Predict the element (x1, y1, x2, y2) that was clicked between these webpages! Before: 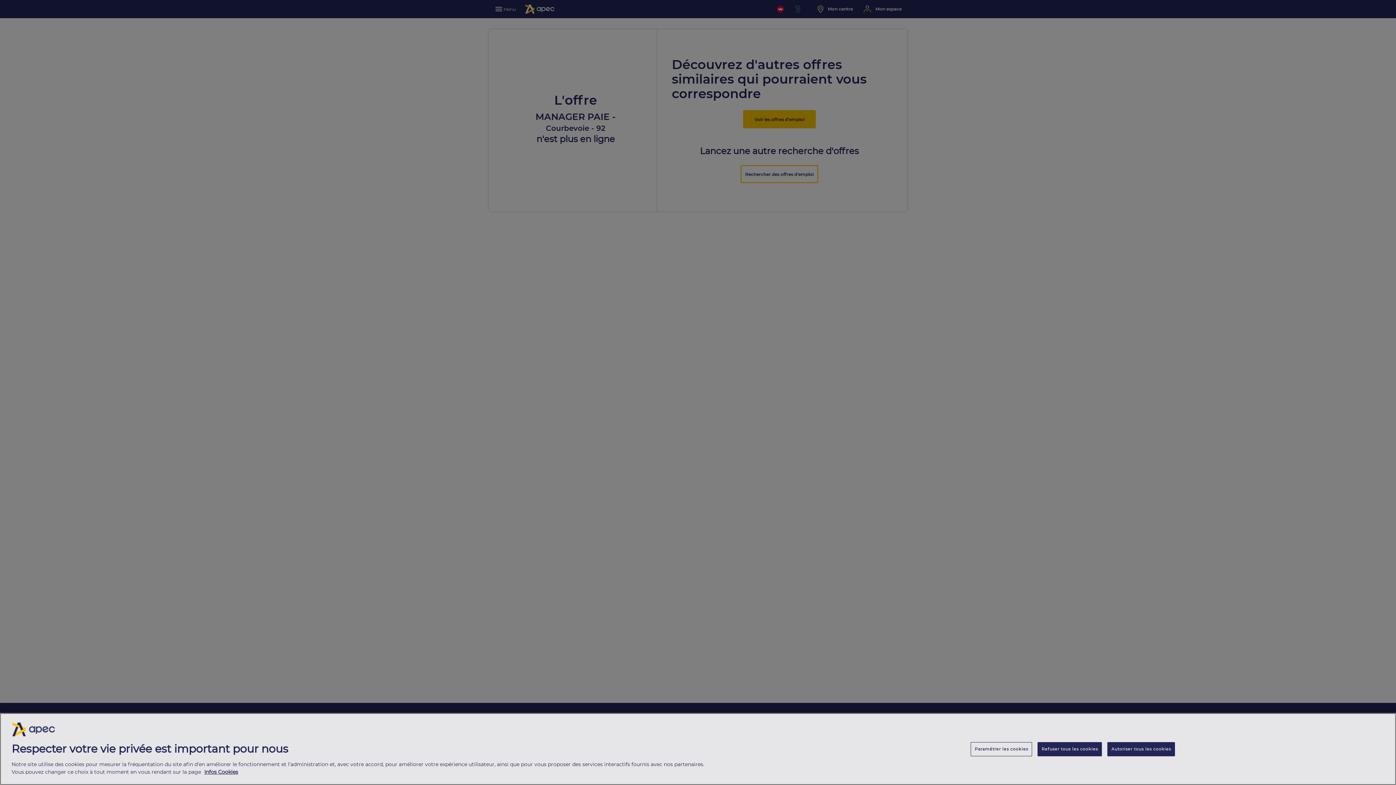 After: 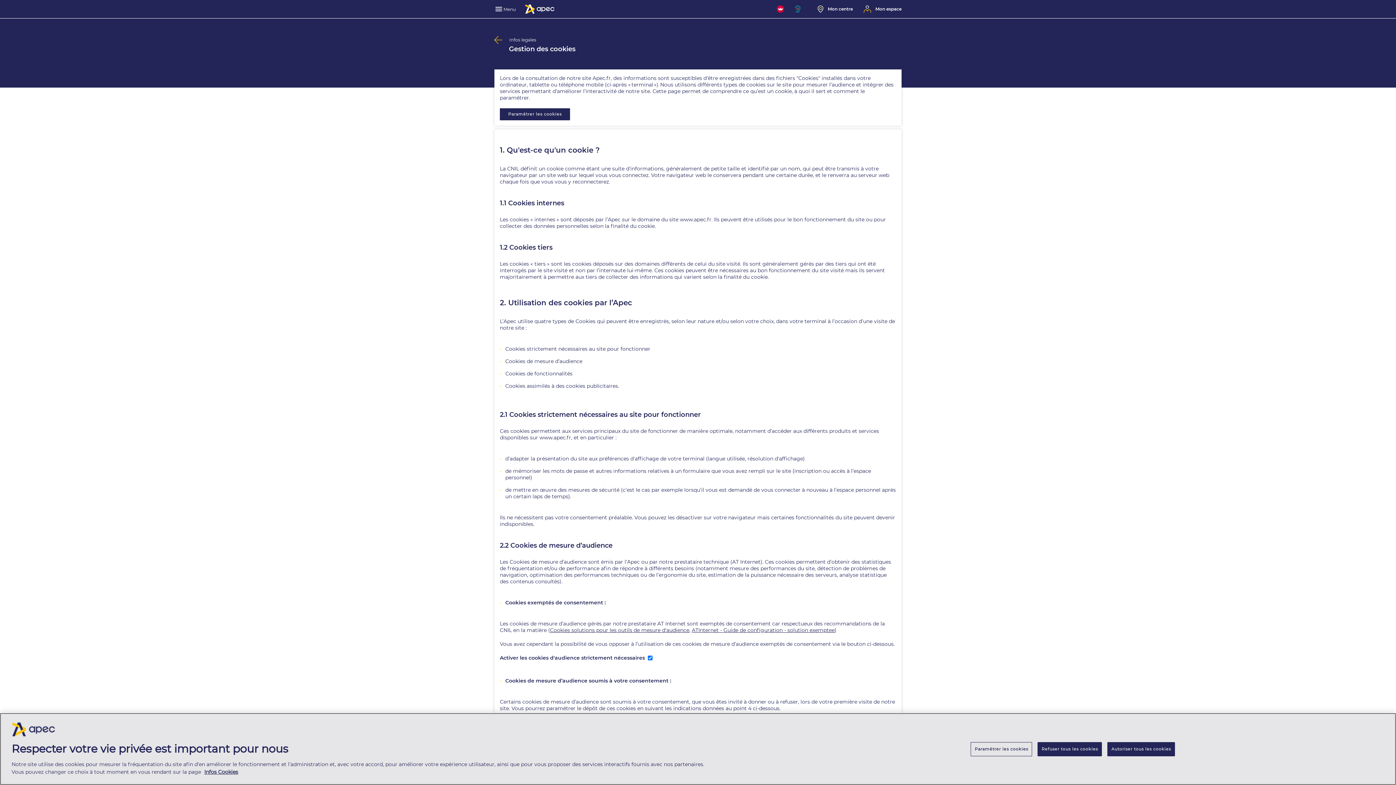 Action: label: Infos Cookies bbox: (204, 769, 238, 775)